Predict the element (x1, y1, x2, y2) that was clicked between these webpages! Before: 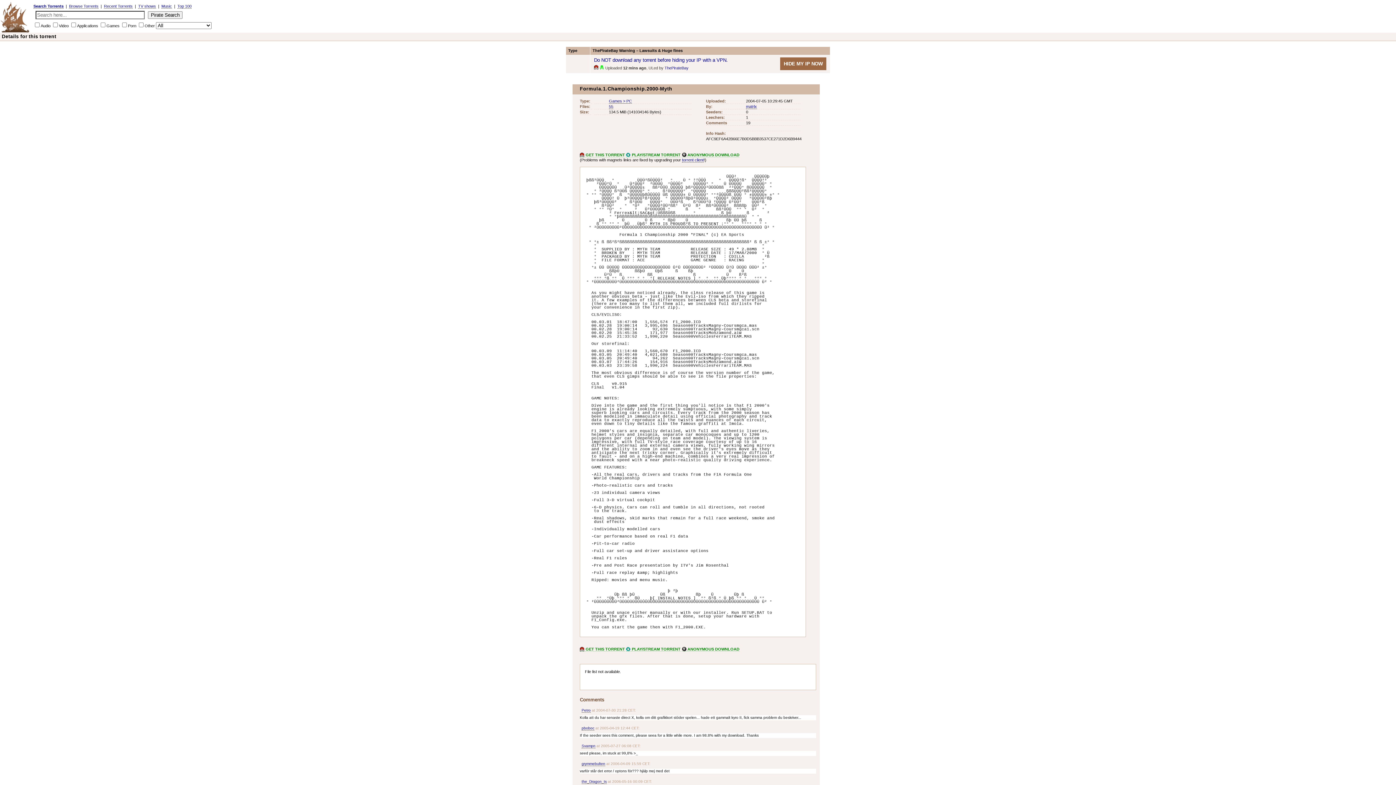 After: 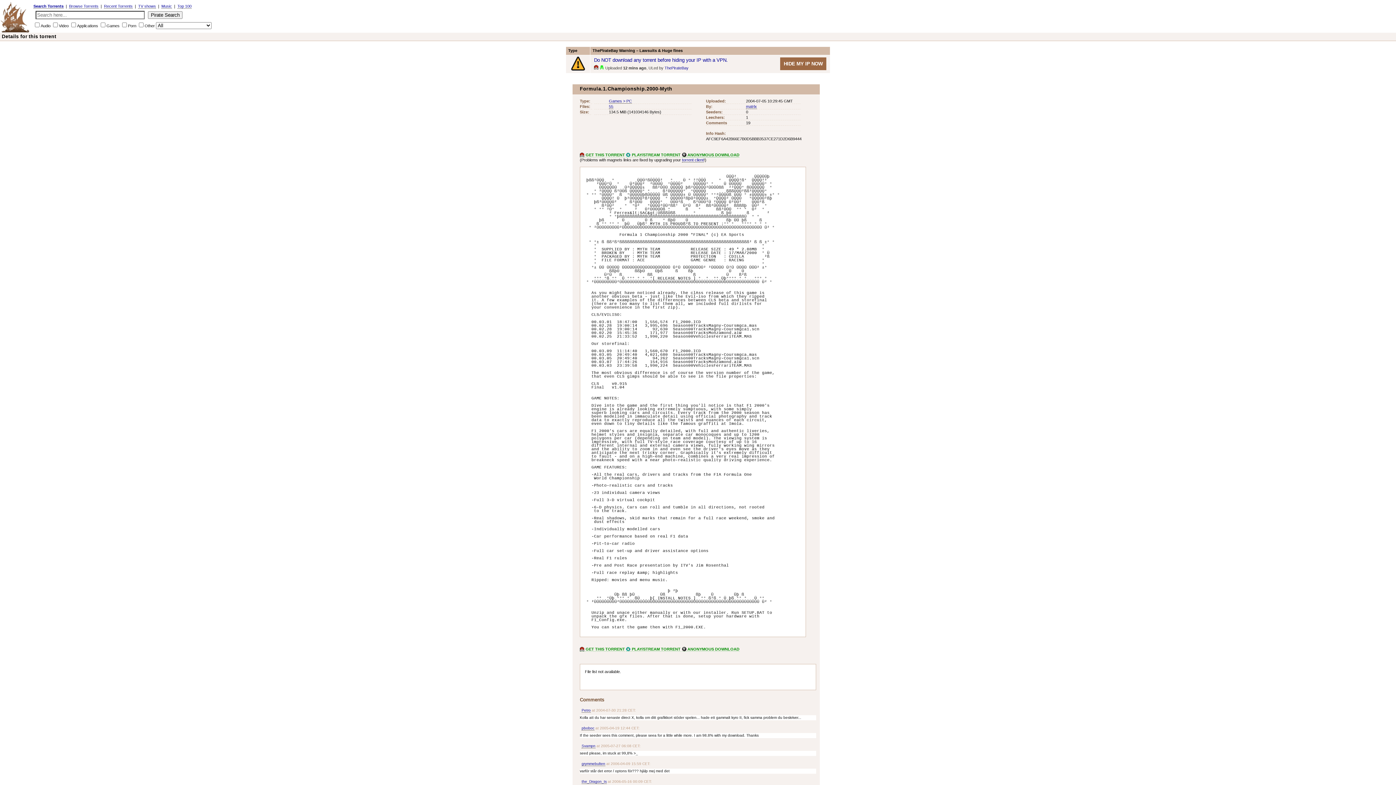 Action: label:  ANONYMOUS DOWNLOAD bbox: (681, 152, 739, 157)